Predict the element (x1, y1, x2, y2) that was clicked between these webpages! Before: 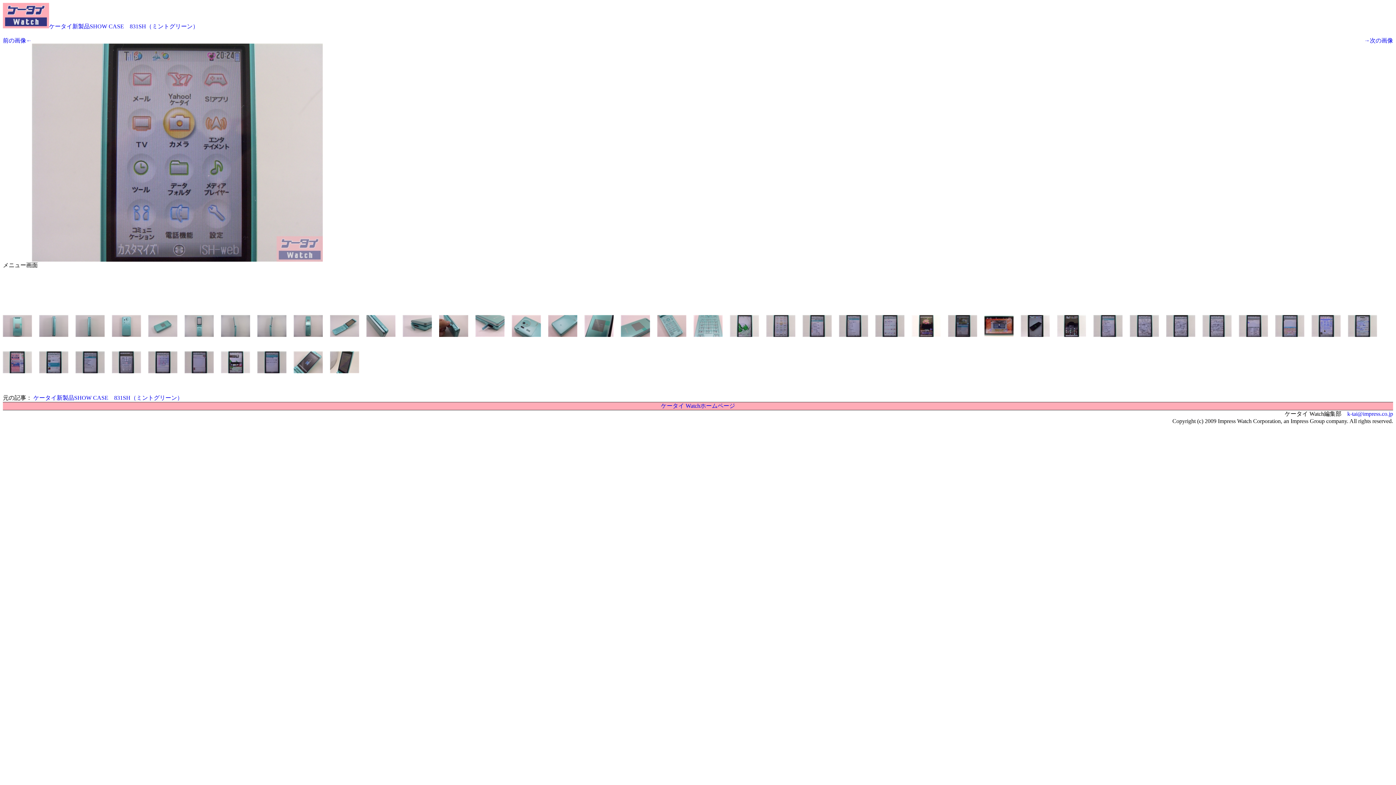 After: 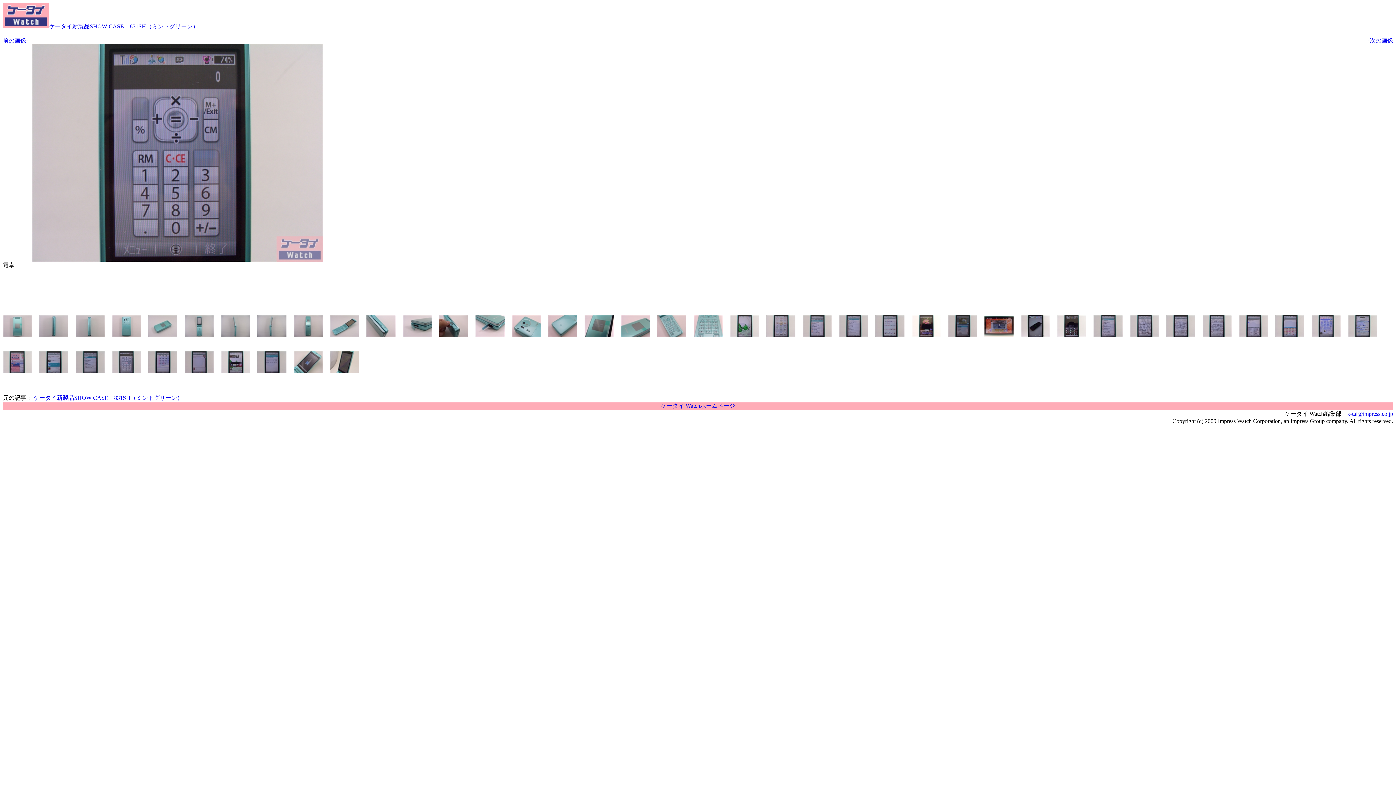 Action: bbox: (112, 368, 141, 374)